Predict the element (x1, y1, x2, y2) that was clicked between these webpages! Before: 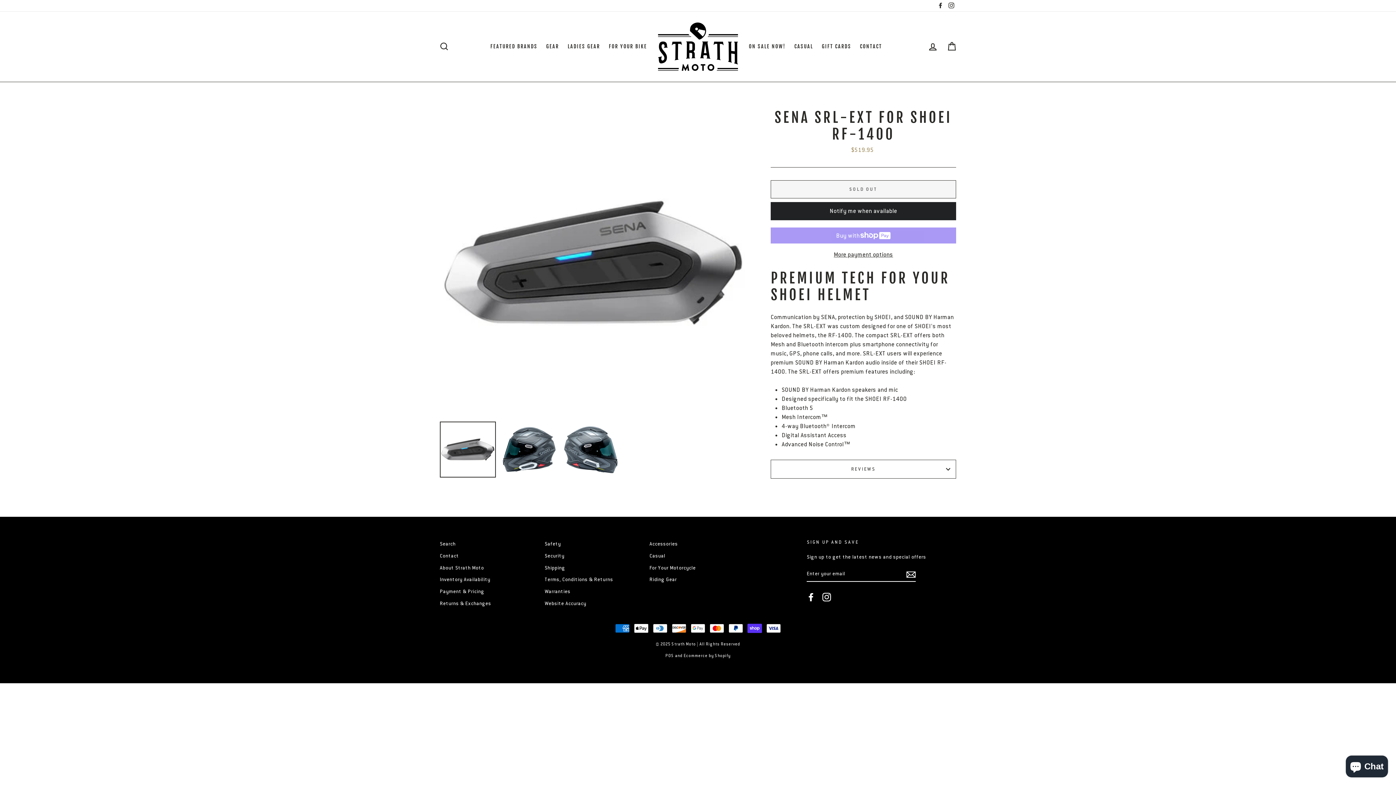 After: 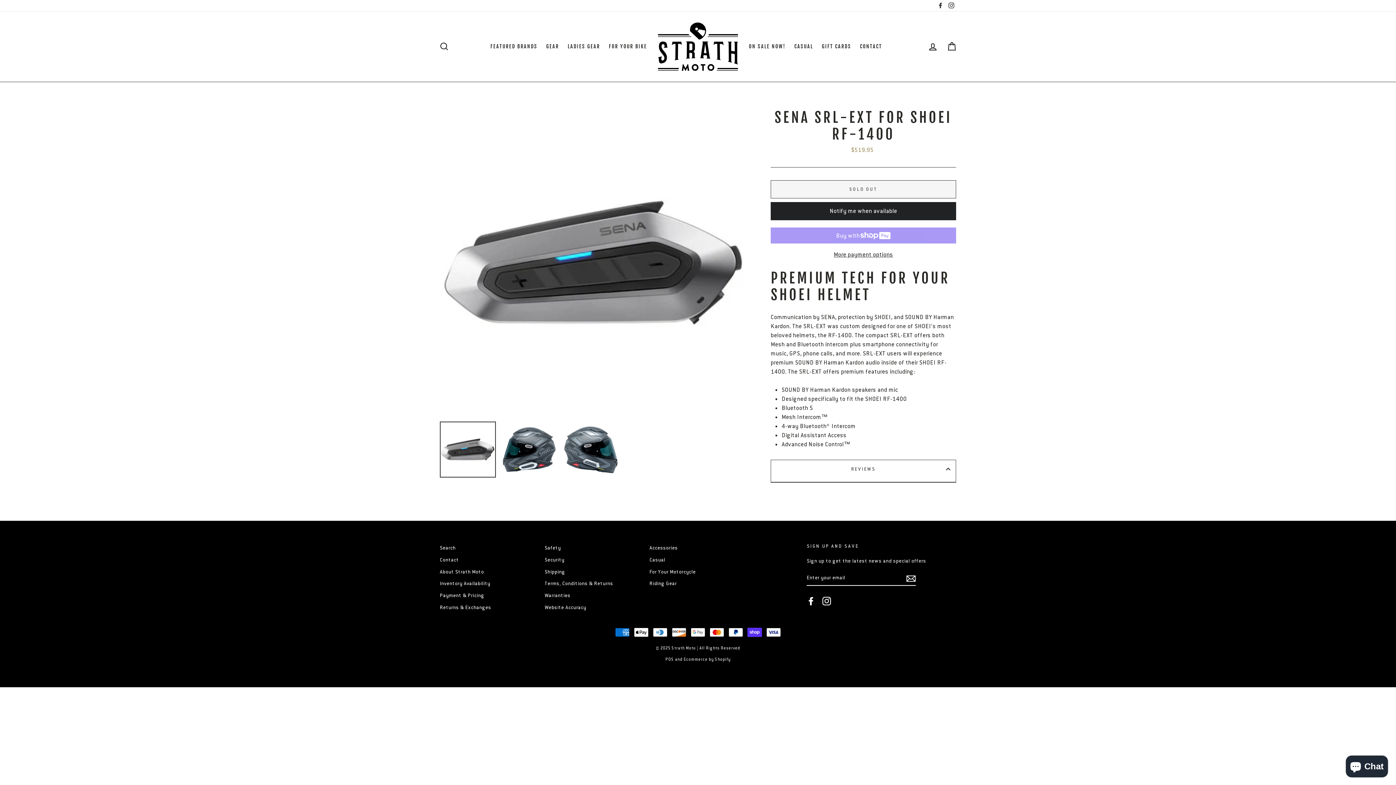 Action: label: REVIEWS bbox: (770, 460, 956, 478)